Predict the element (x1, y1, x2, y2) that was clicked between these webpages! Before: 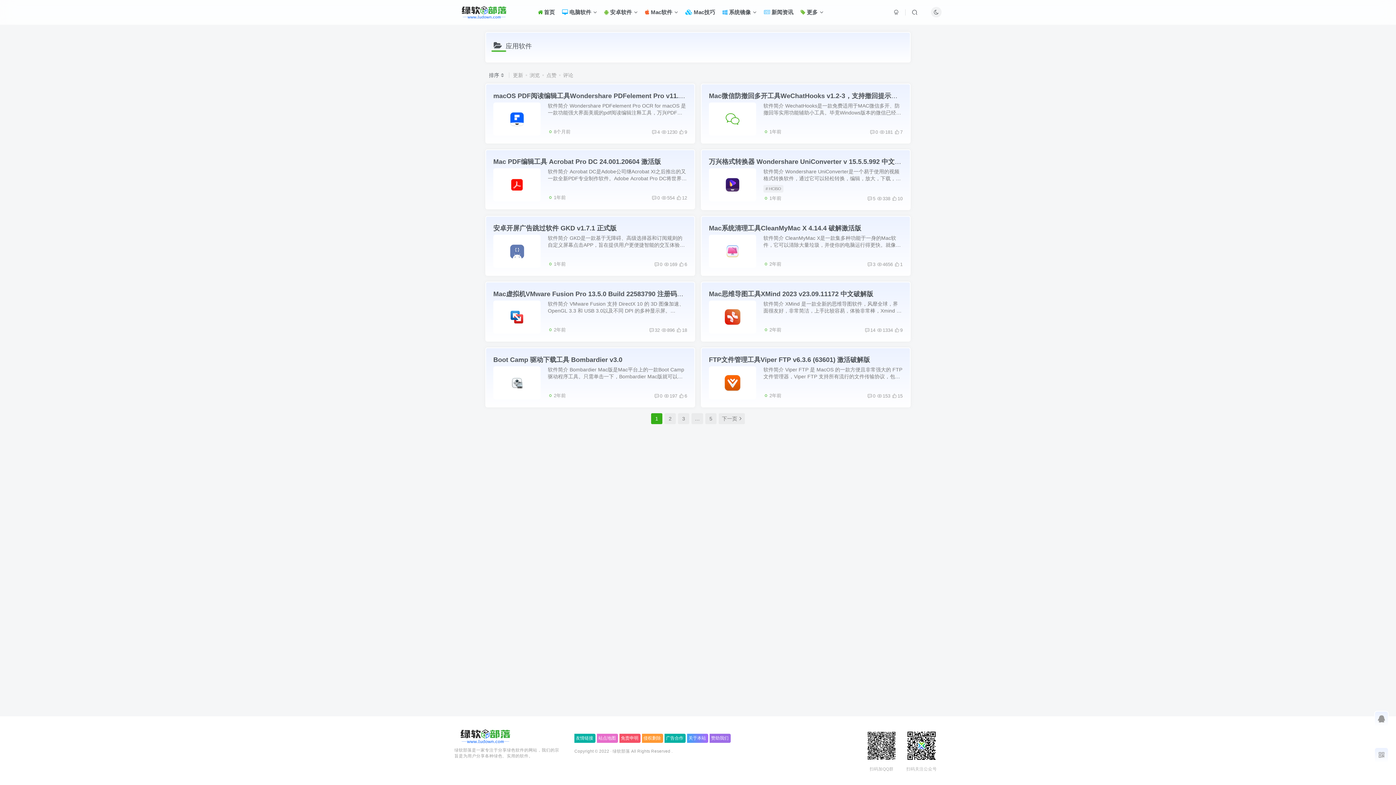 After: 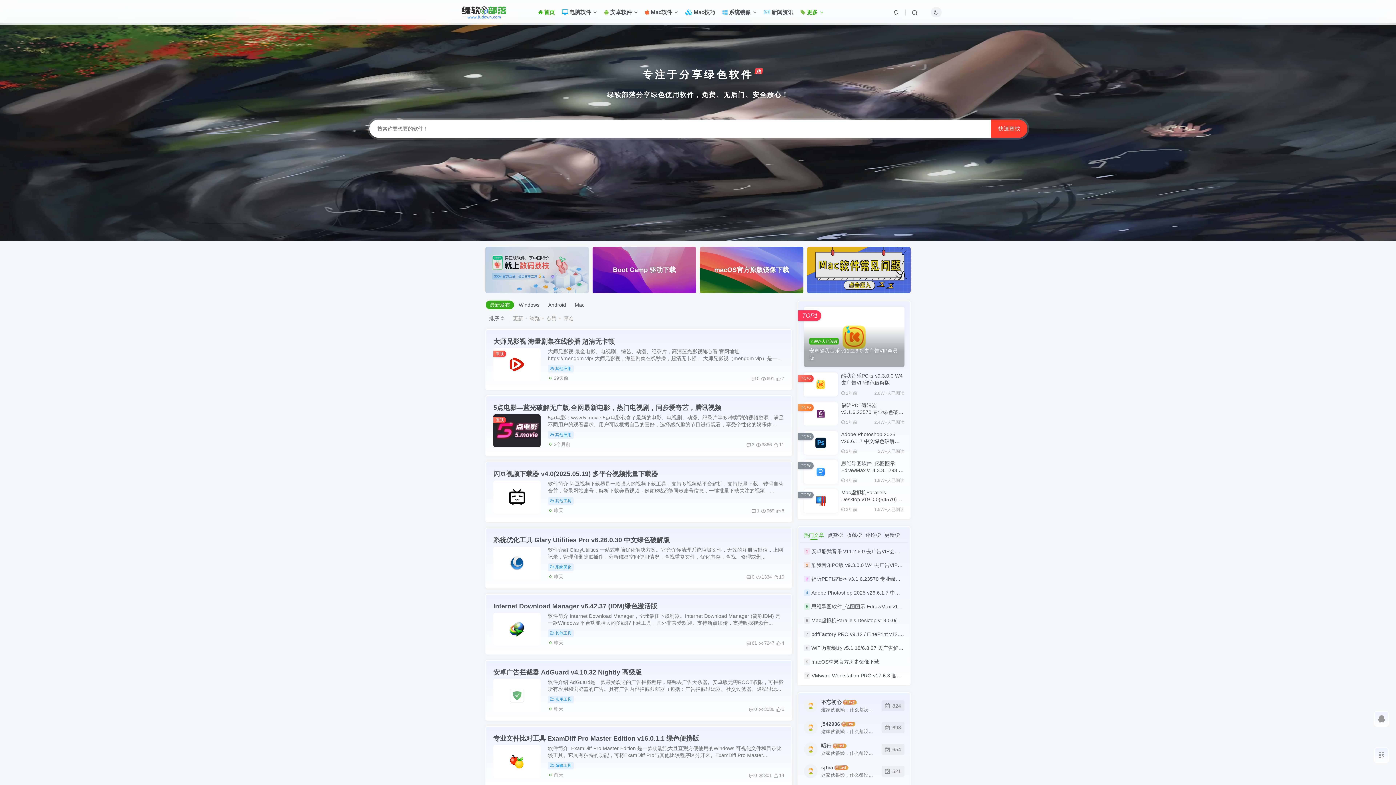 Action: bbox: (454, 733, 515, 739)